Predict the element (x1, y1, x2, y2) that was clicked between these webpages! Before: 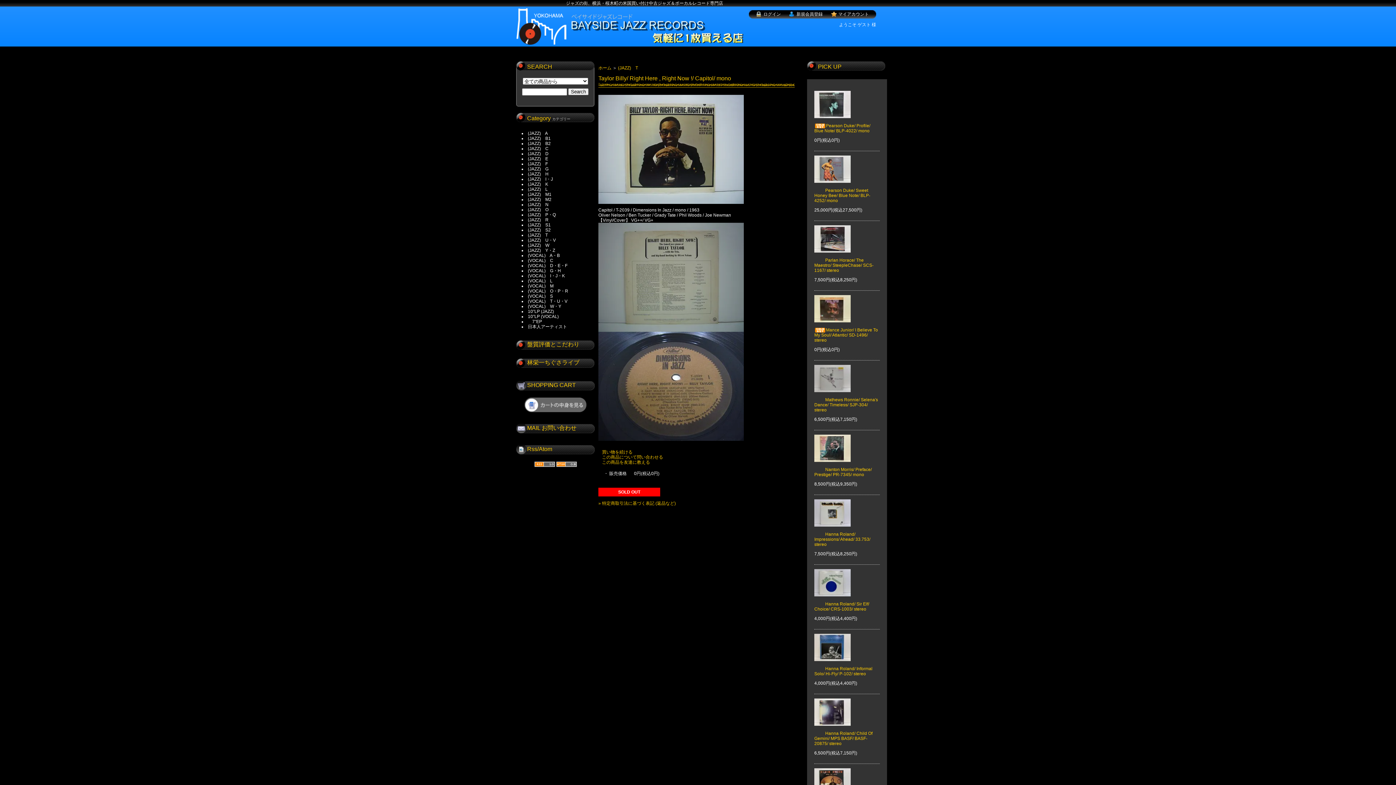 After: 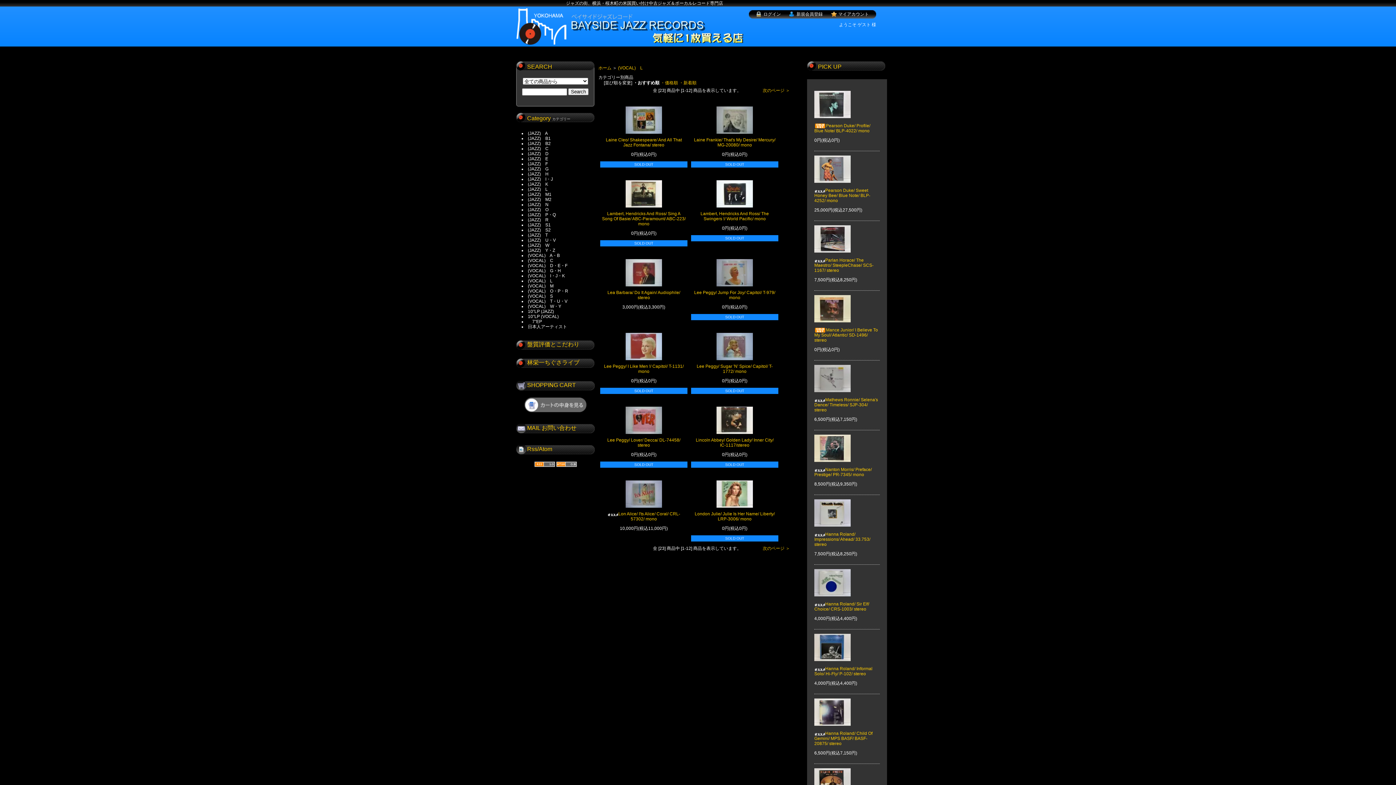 Action: bbox: (528, 278, 552, 283) label: (VOCAL)　L